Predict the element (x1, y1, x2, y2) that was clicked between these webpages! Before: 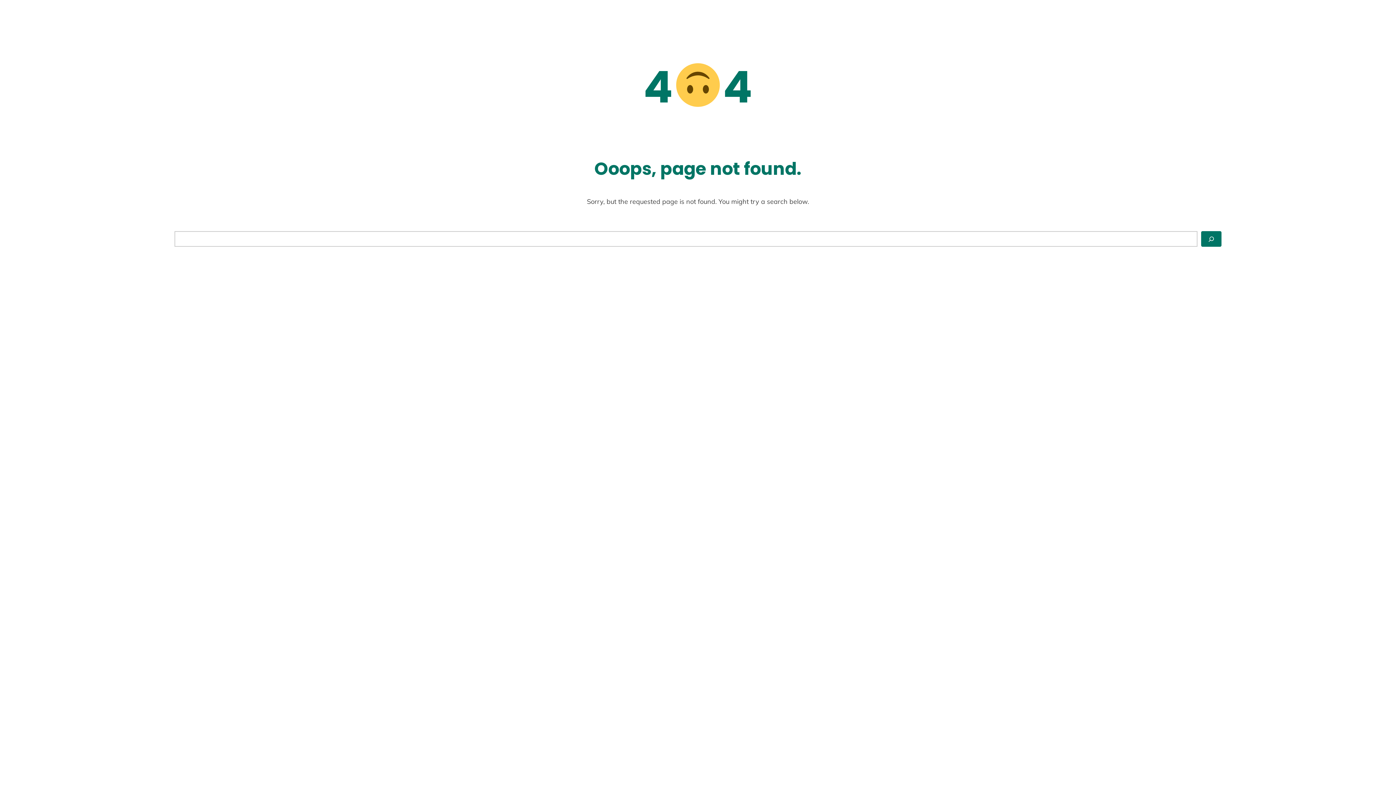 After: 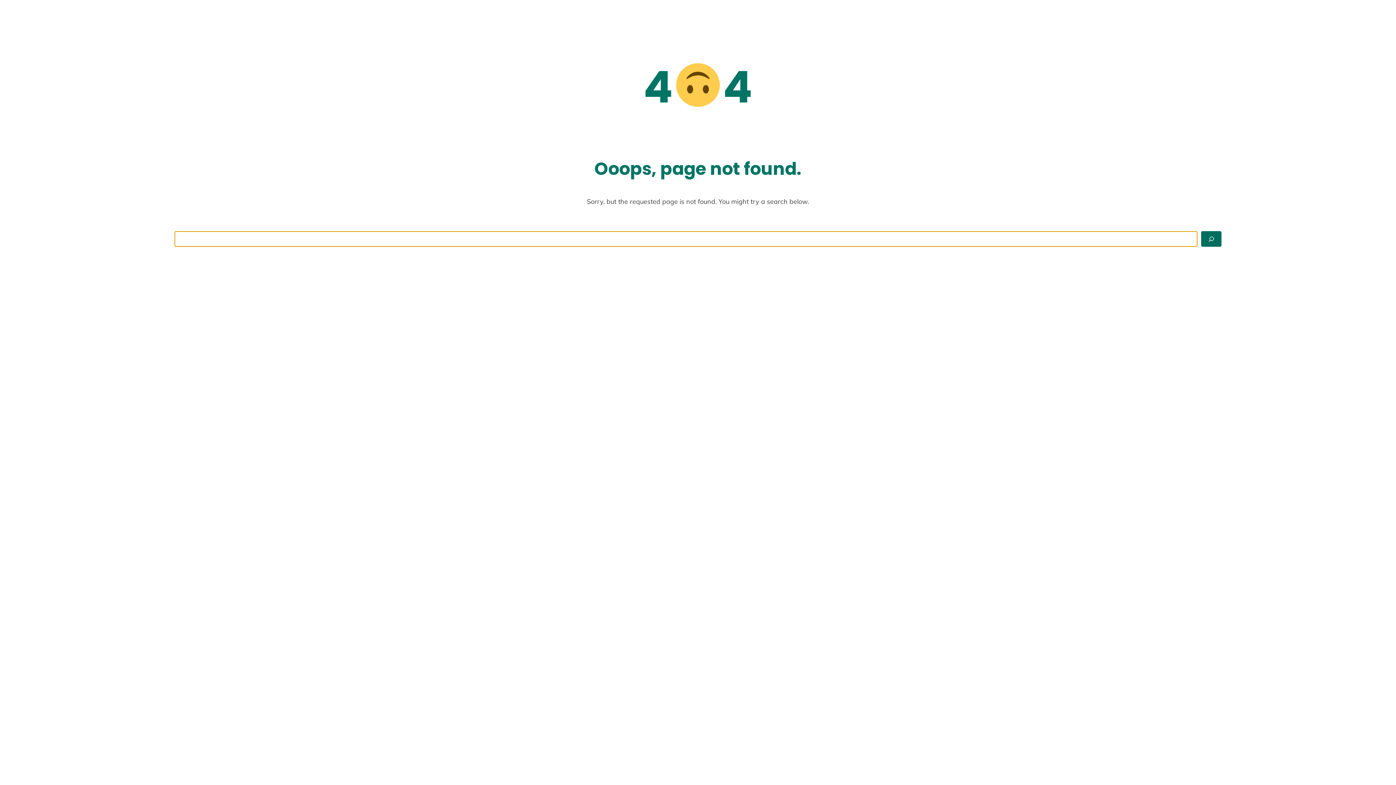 Action: label: Search bbox: (1201, 231, 1221, 246)